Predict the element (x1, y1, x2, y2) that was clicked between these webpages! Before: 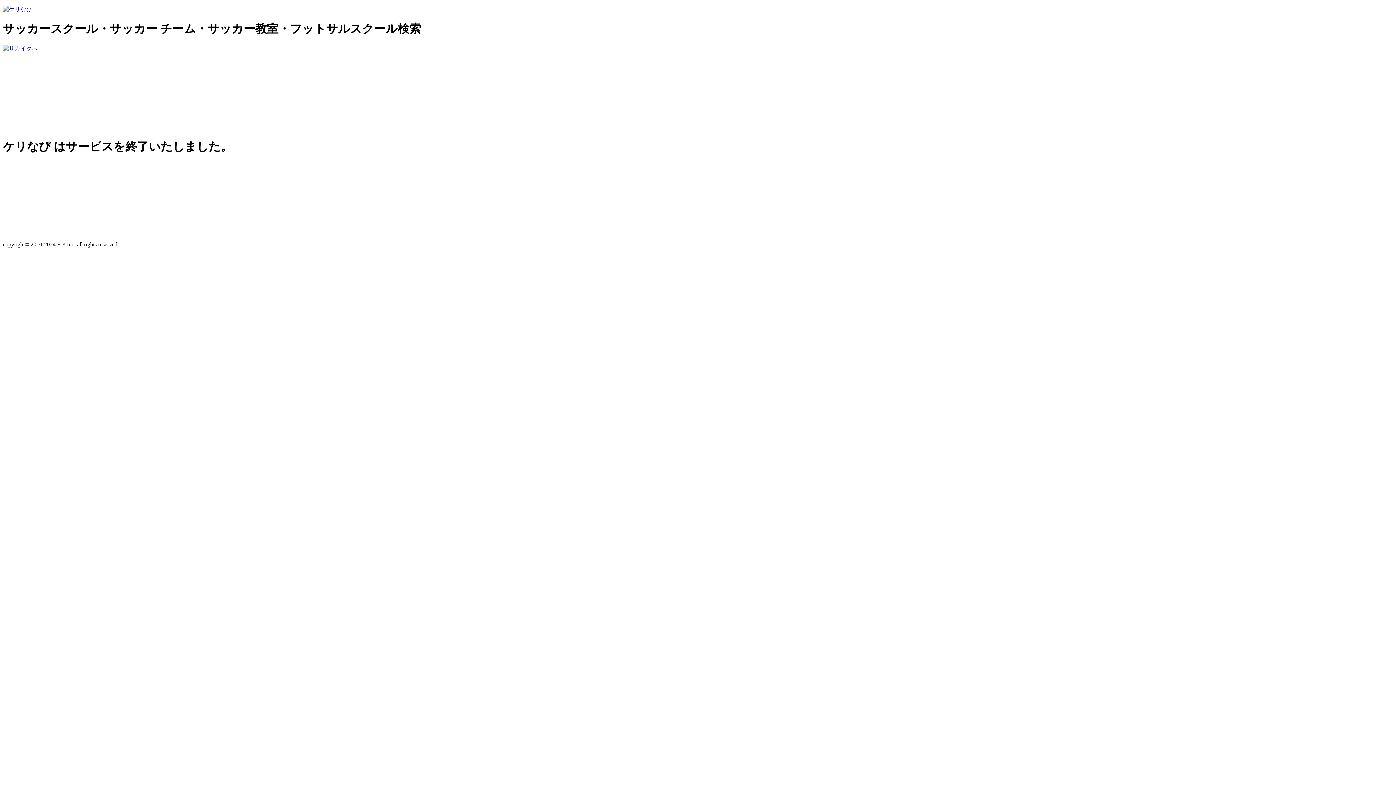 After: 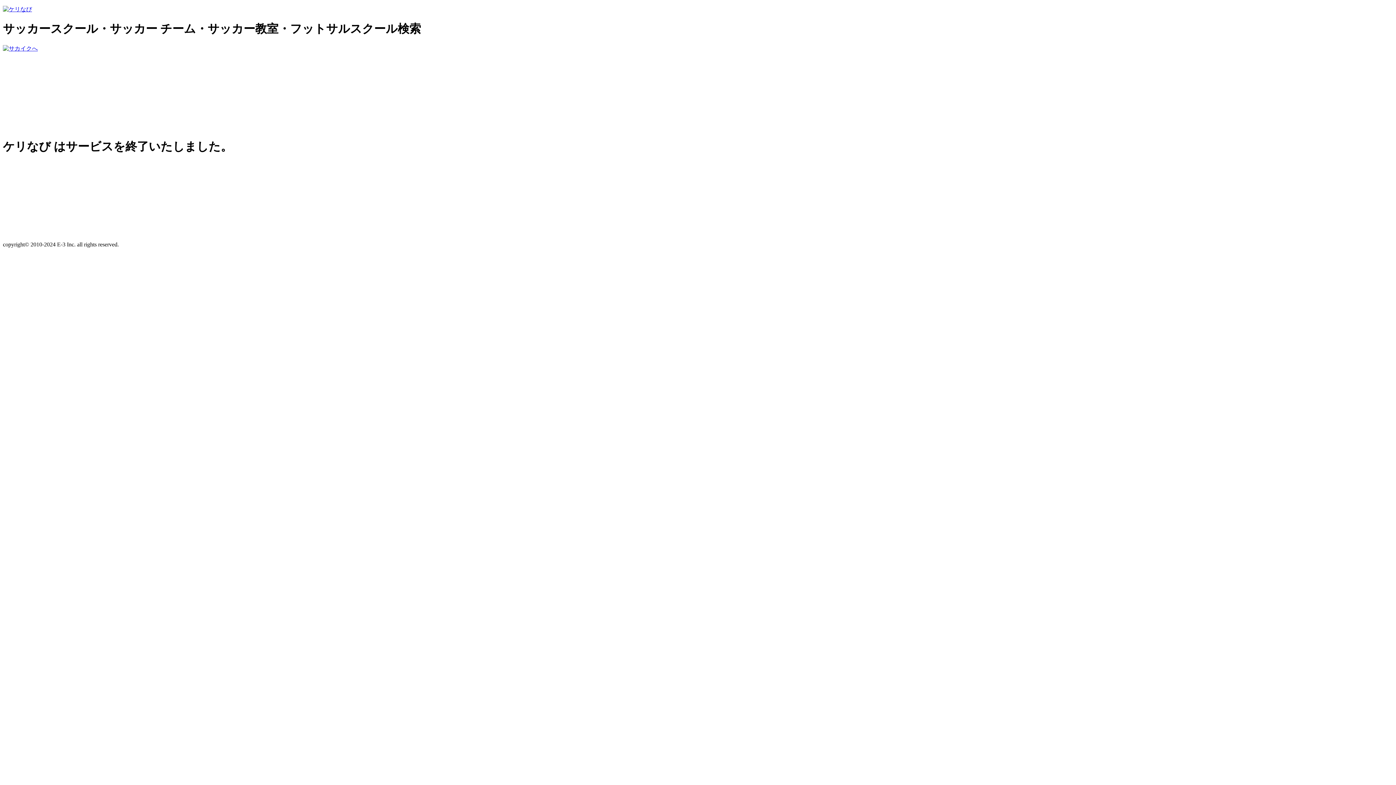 Action: bbox: (2, 6, 32, 12)